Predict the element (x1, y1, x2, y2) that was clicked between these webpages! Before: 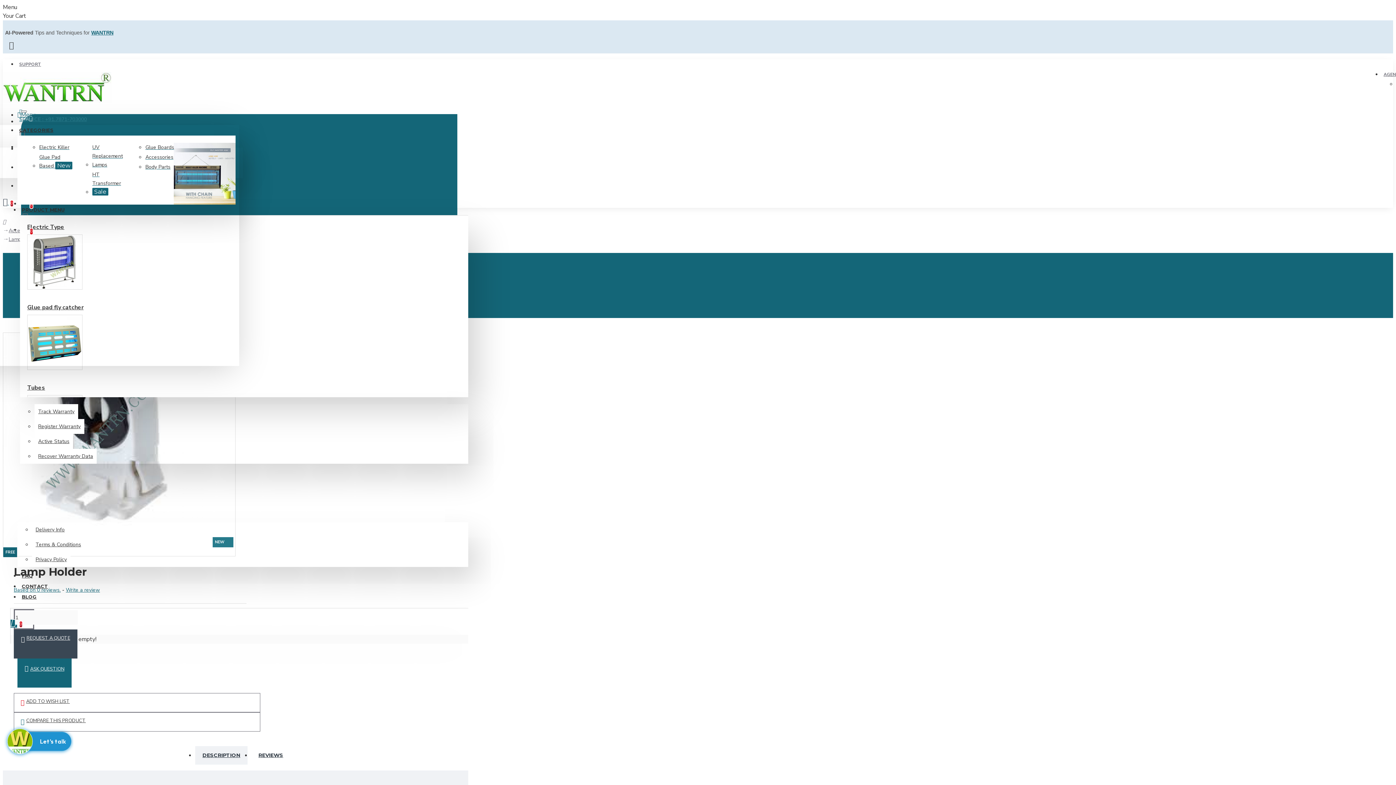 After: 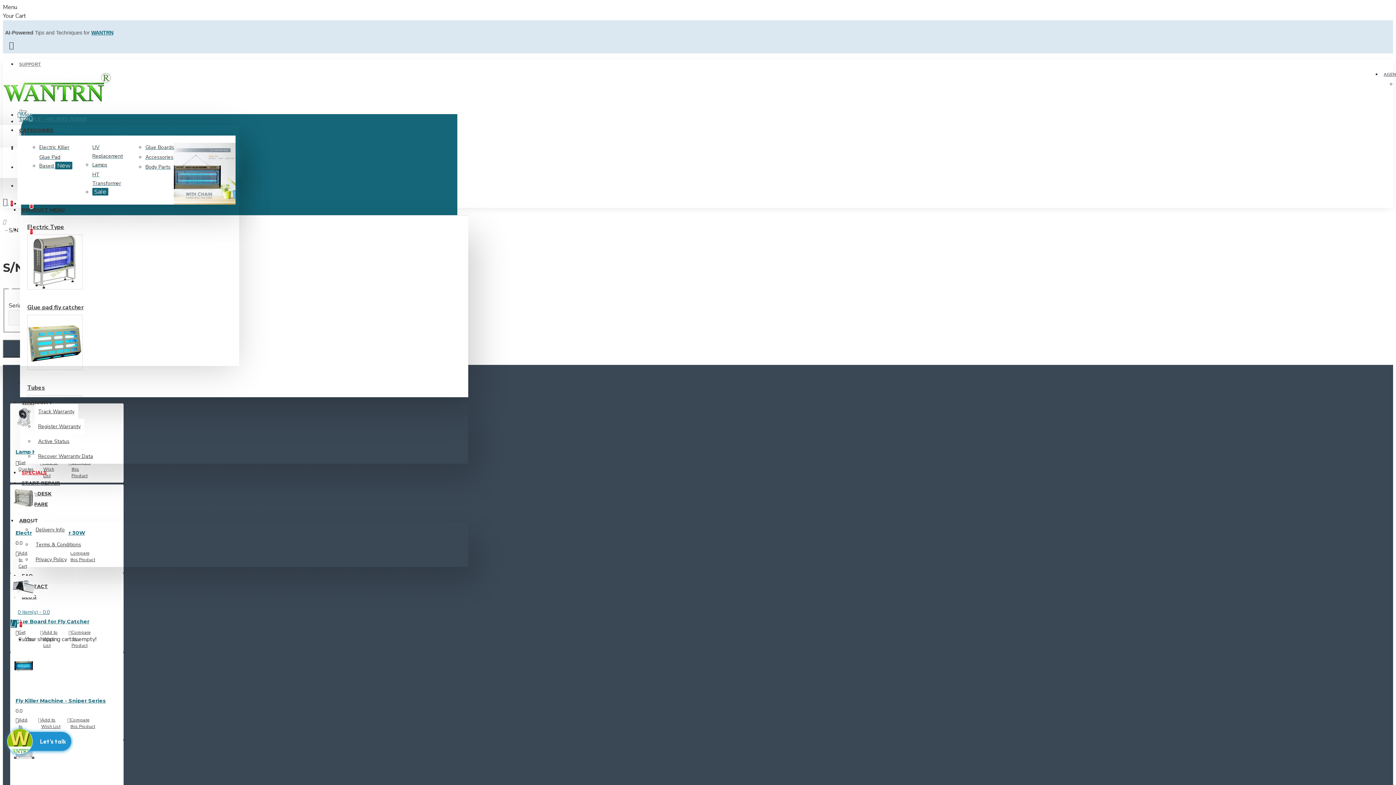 Action: label: Track Warranty bbox: (34, 404, 78, 419)